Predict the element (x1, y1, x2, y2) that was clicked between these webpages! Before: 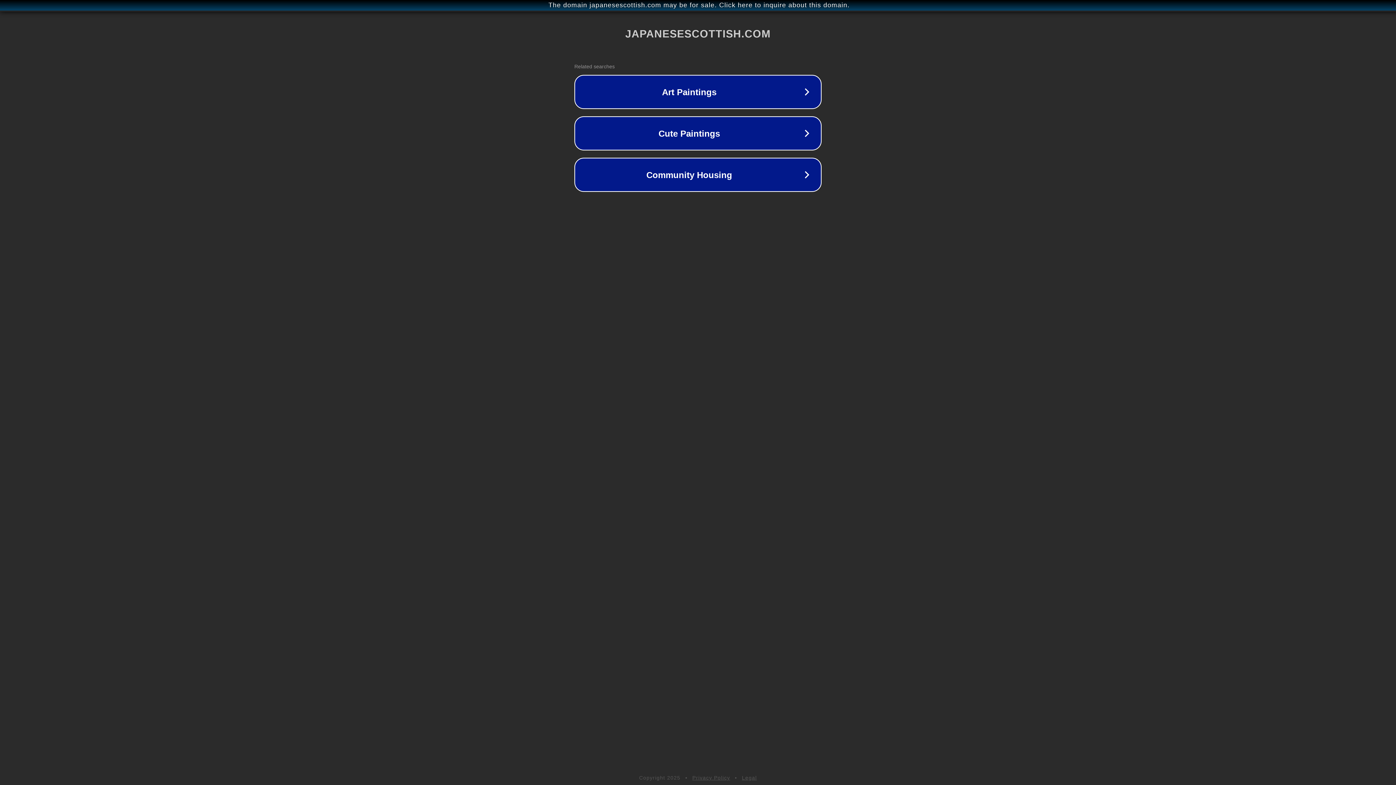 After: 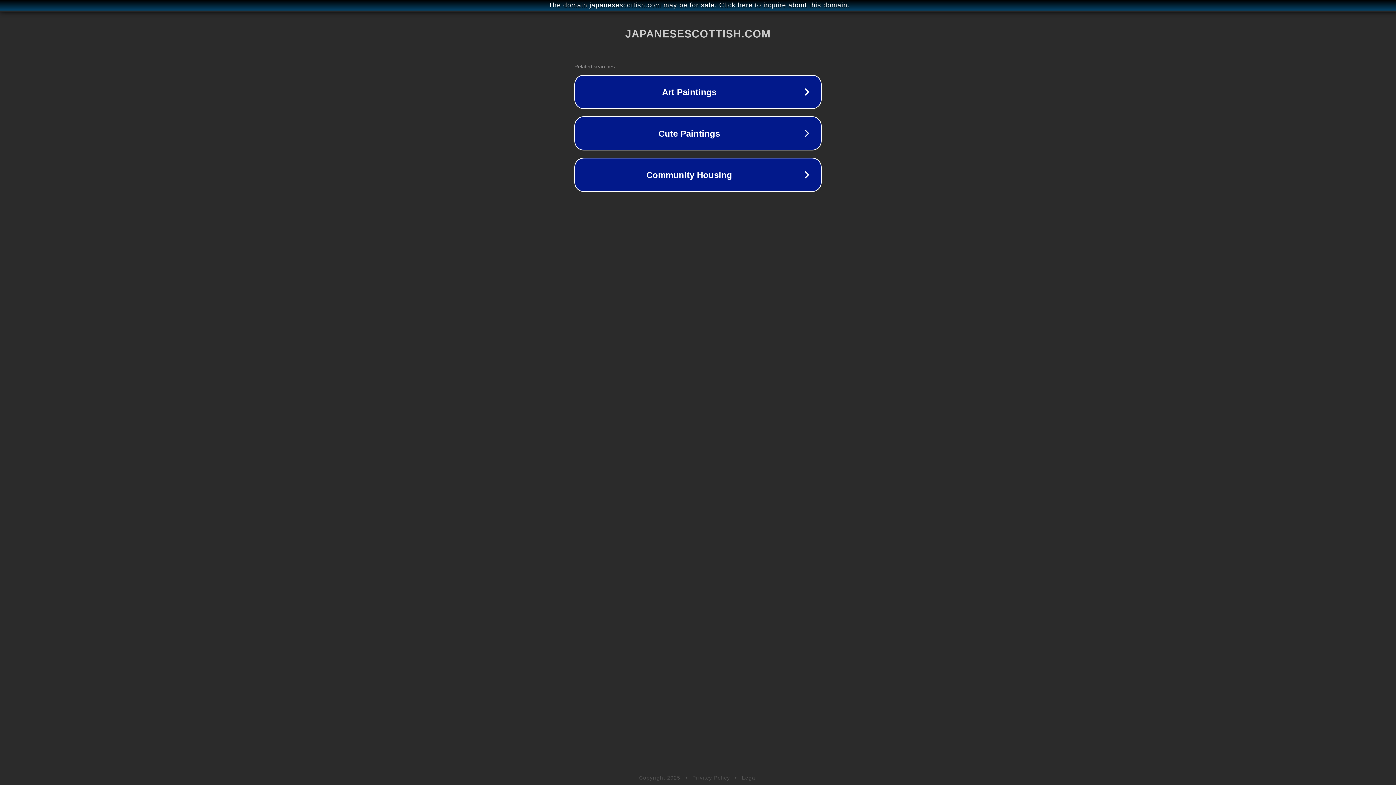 Action: bbox: (742, 775, 757, 781) label: Legal